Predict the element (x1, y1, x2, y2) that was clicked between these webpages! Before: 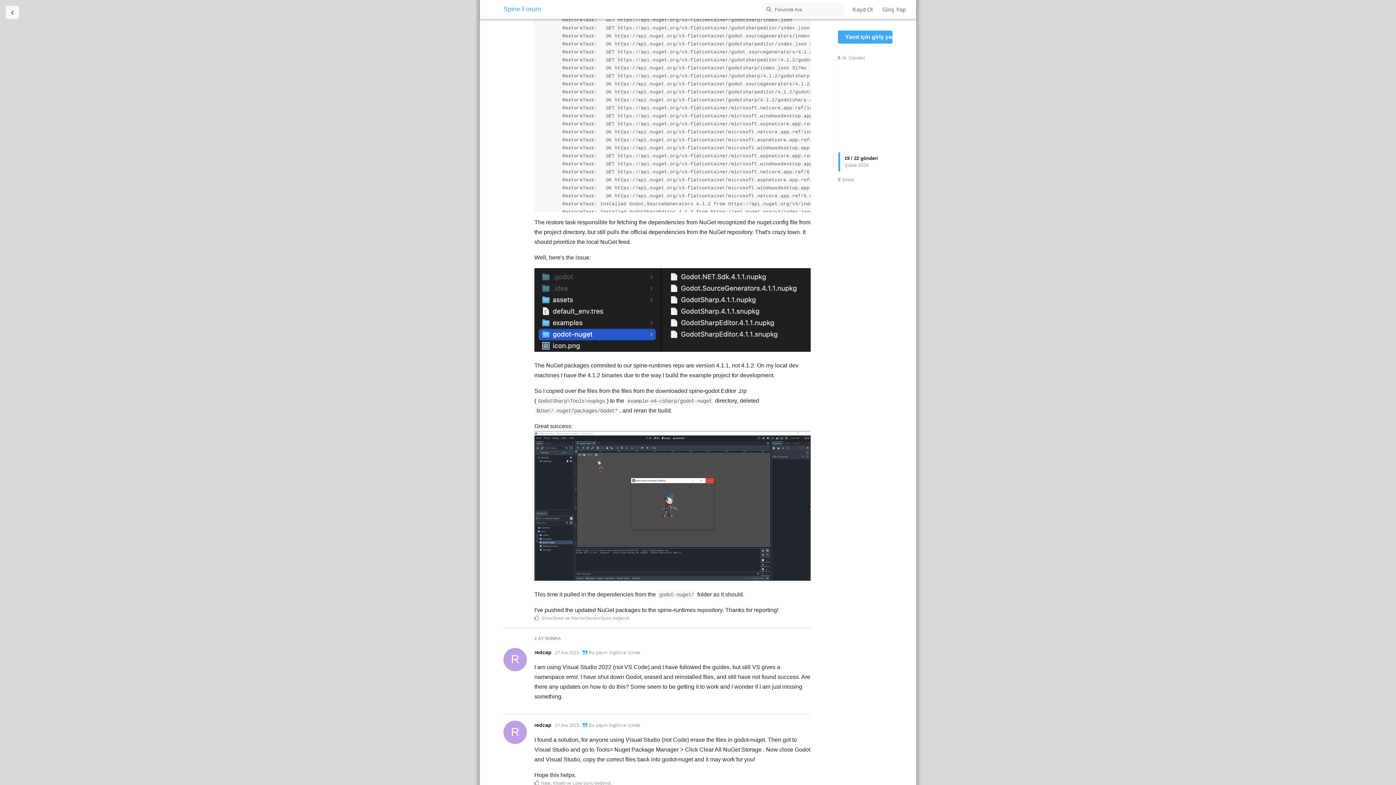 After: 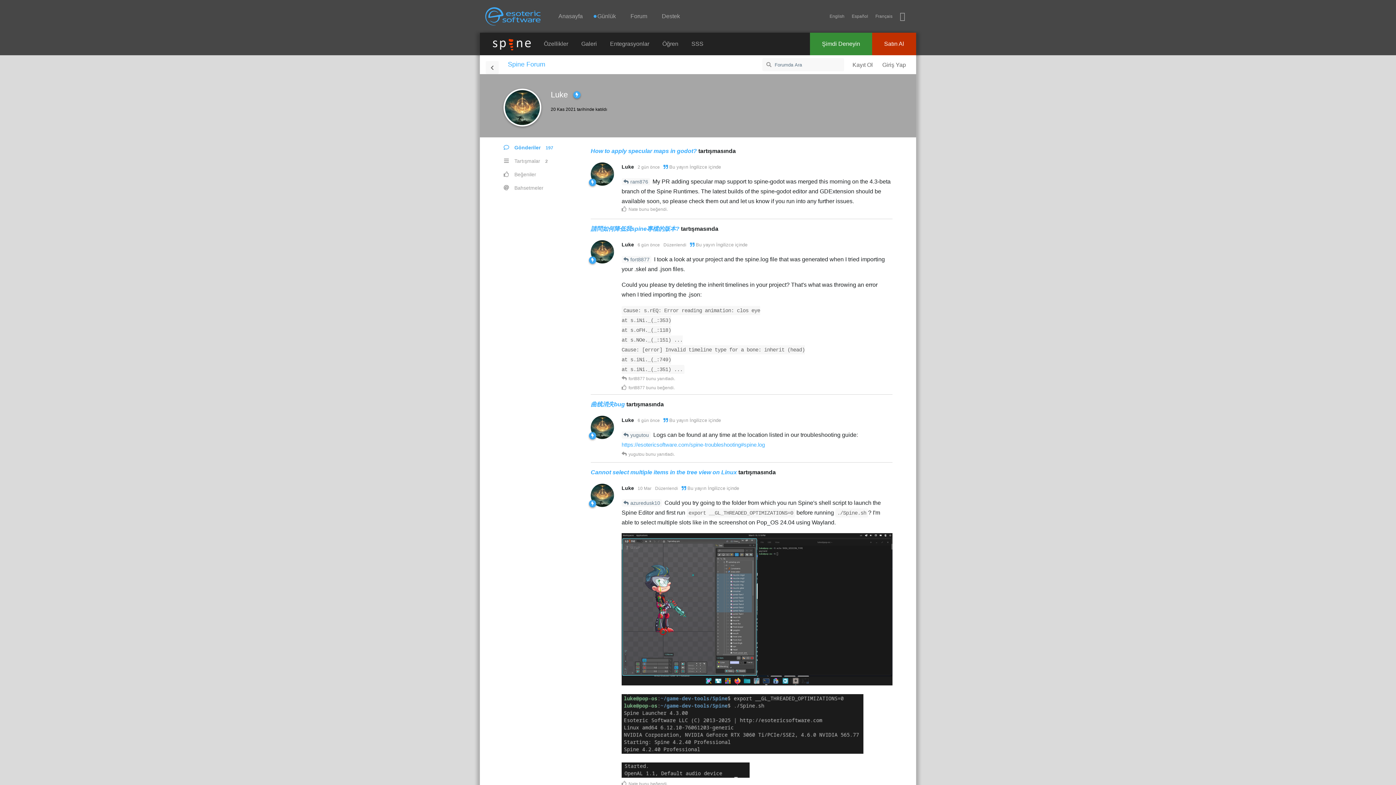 Action: bbox: (572, 780, 582, 786) label: Luke